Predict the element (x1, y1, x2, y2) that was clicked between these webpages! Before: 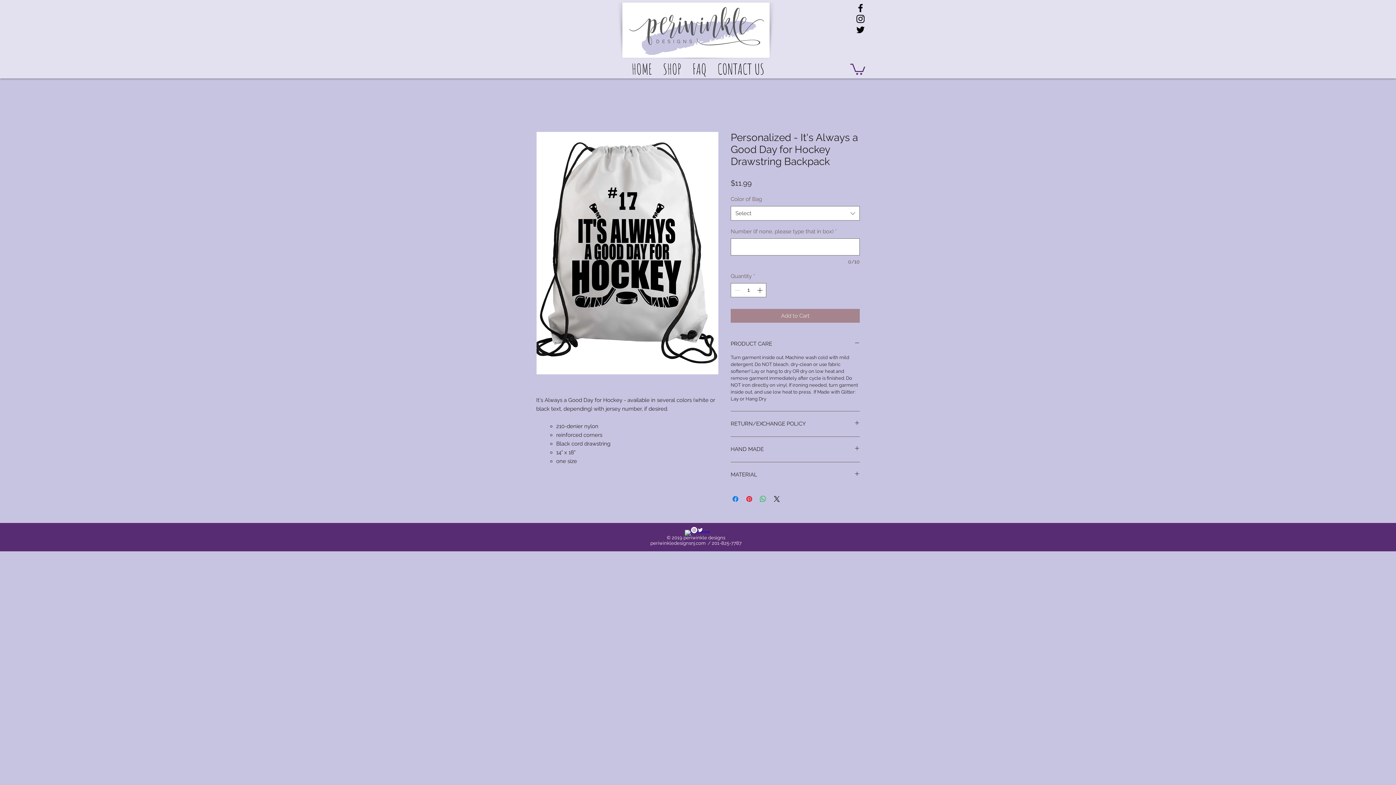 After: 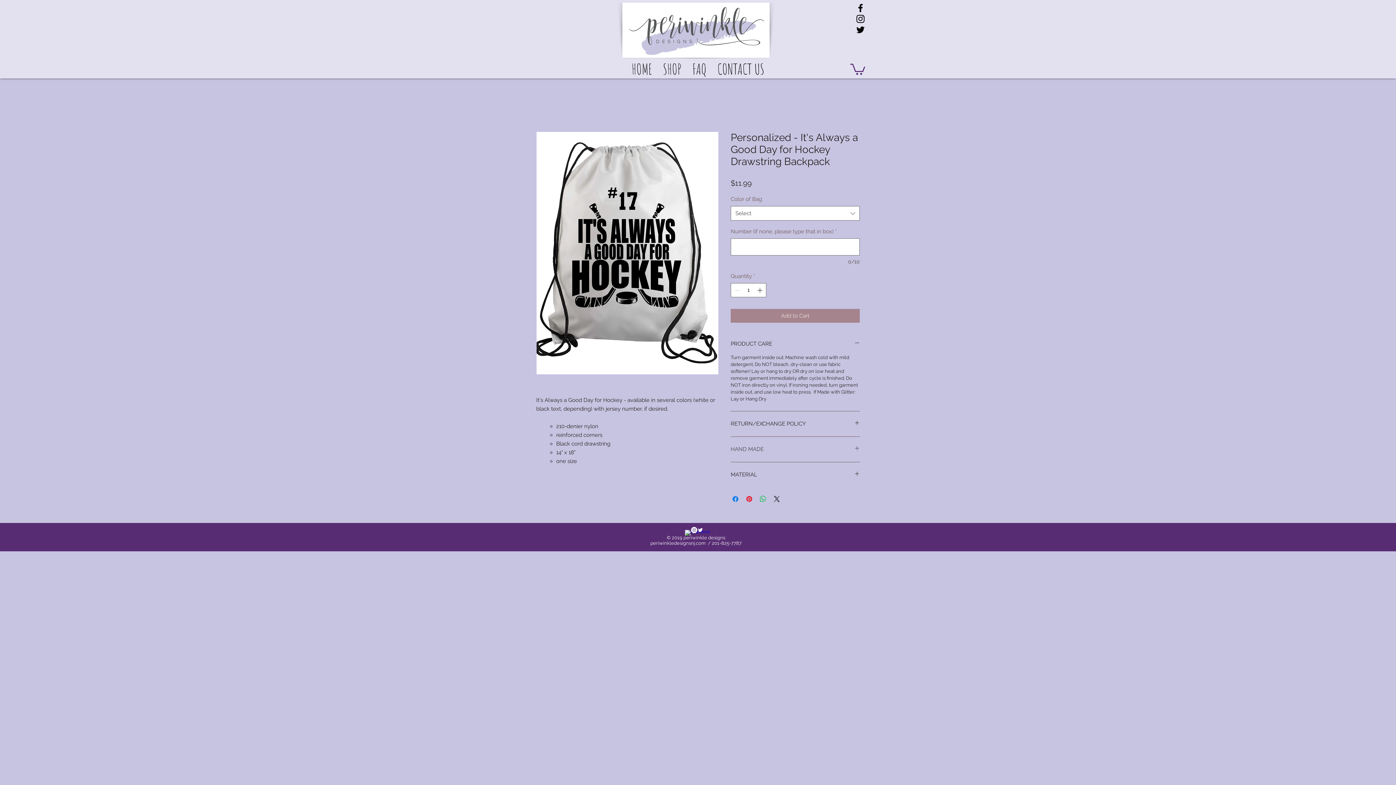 Action: bbox: (730, 445, 860, 453) label: HAND MADE